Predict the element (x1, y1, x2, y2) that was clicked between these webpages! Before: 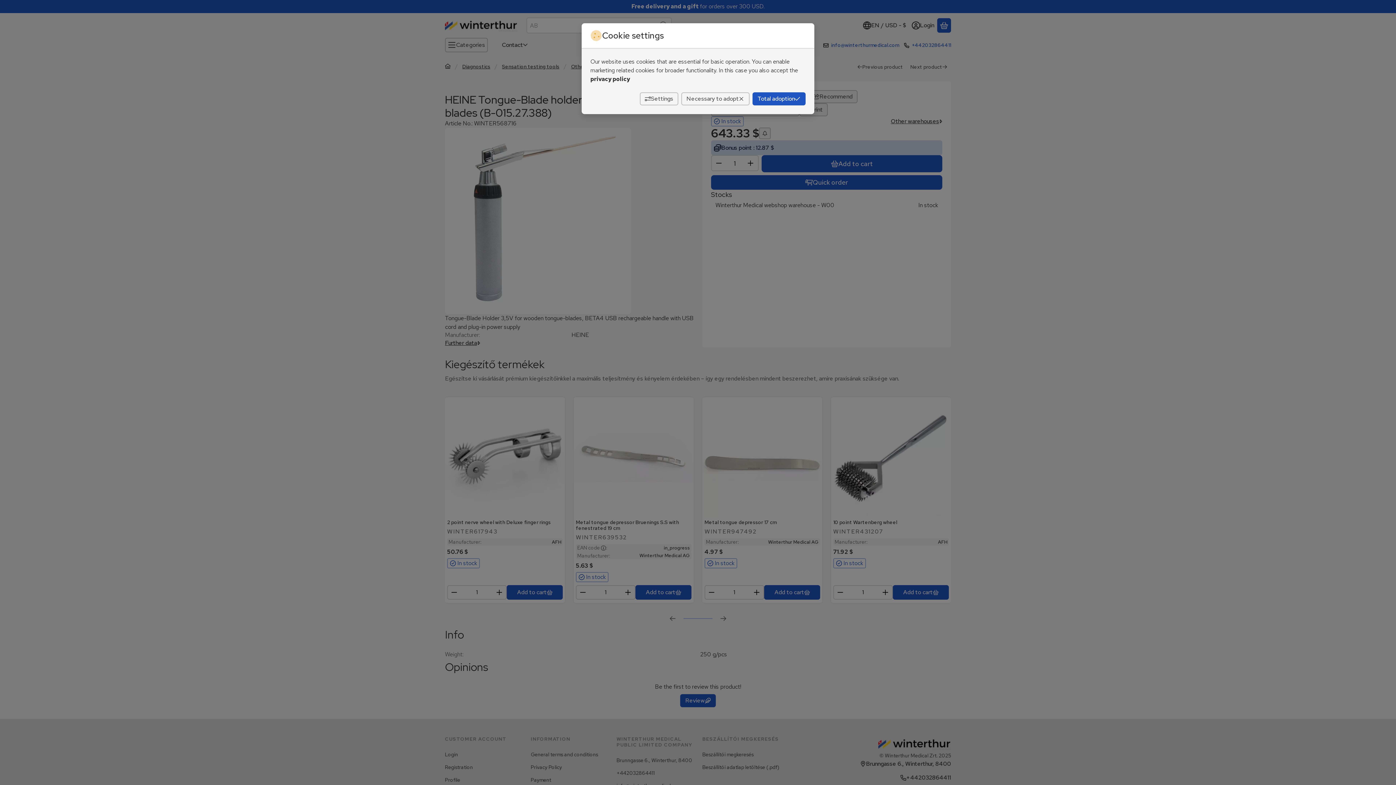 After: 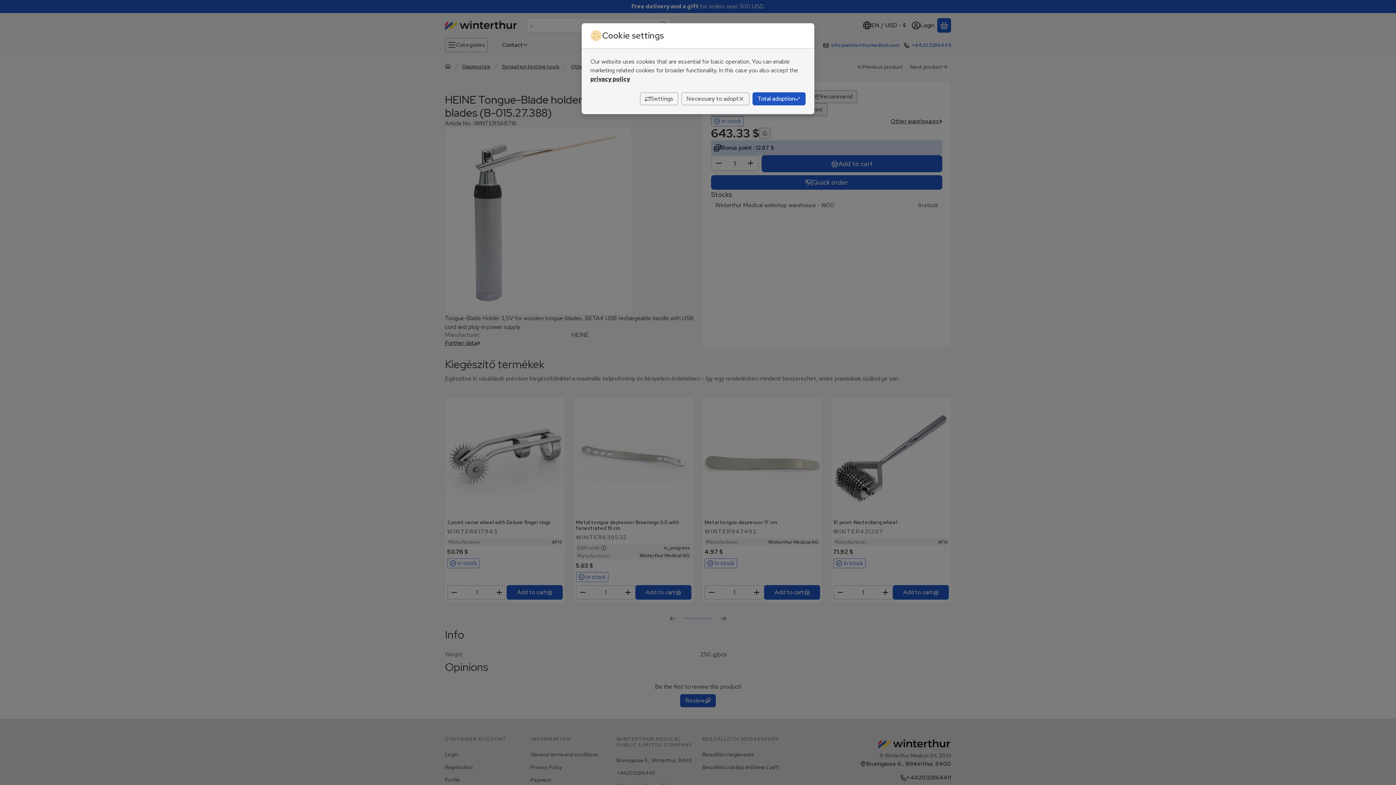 Action: label: privacy policy bbox: (590, 75, 630, 82)